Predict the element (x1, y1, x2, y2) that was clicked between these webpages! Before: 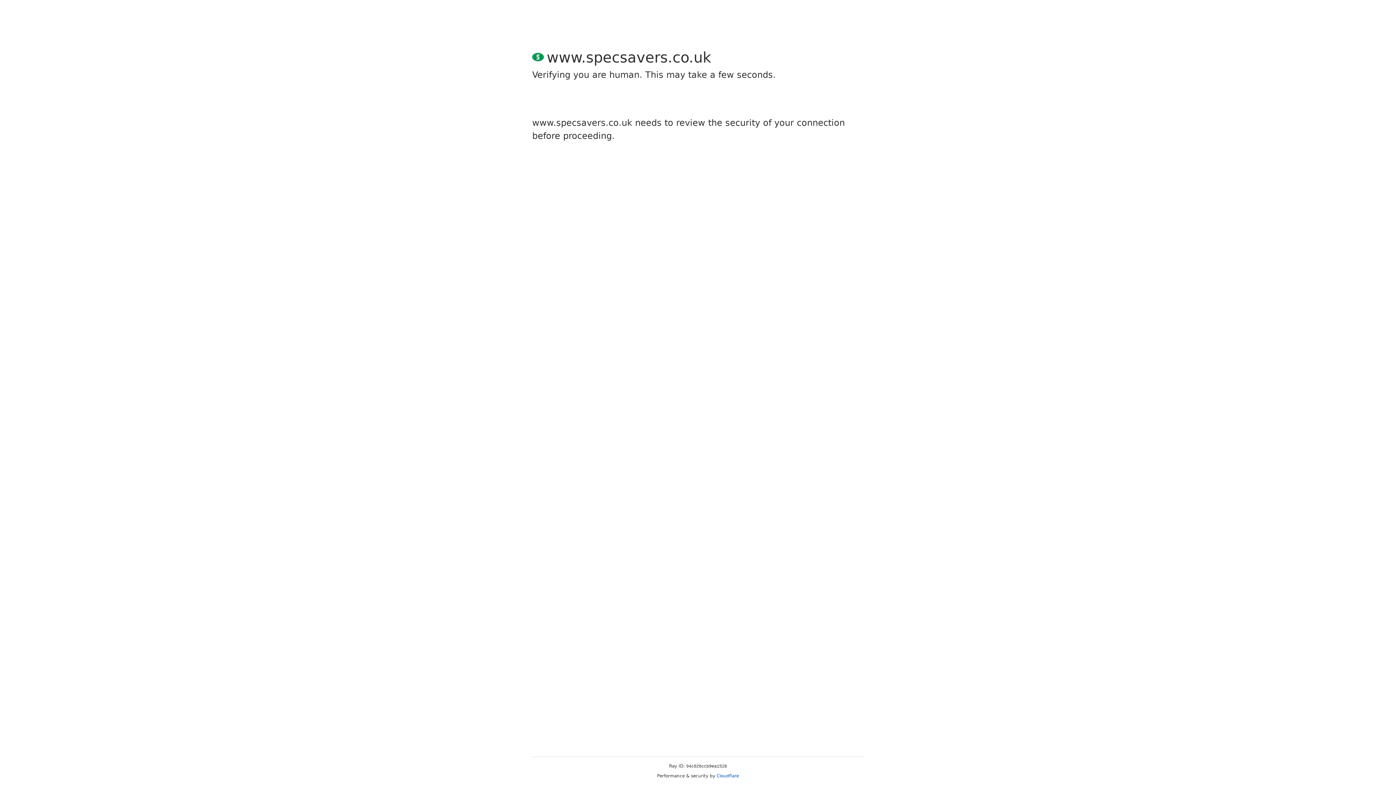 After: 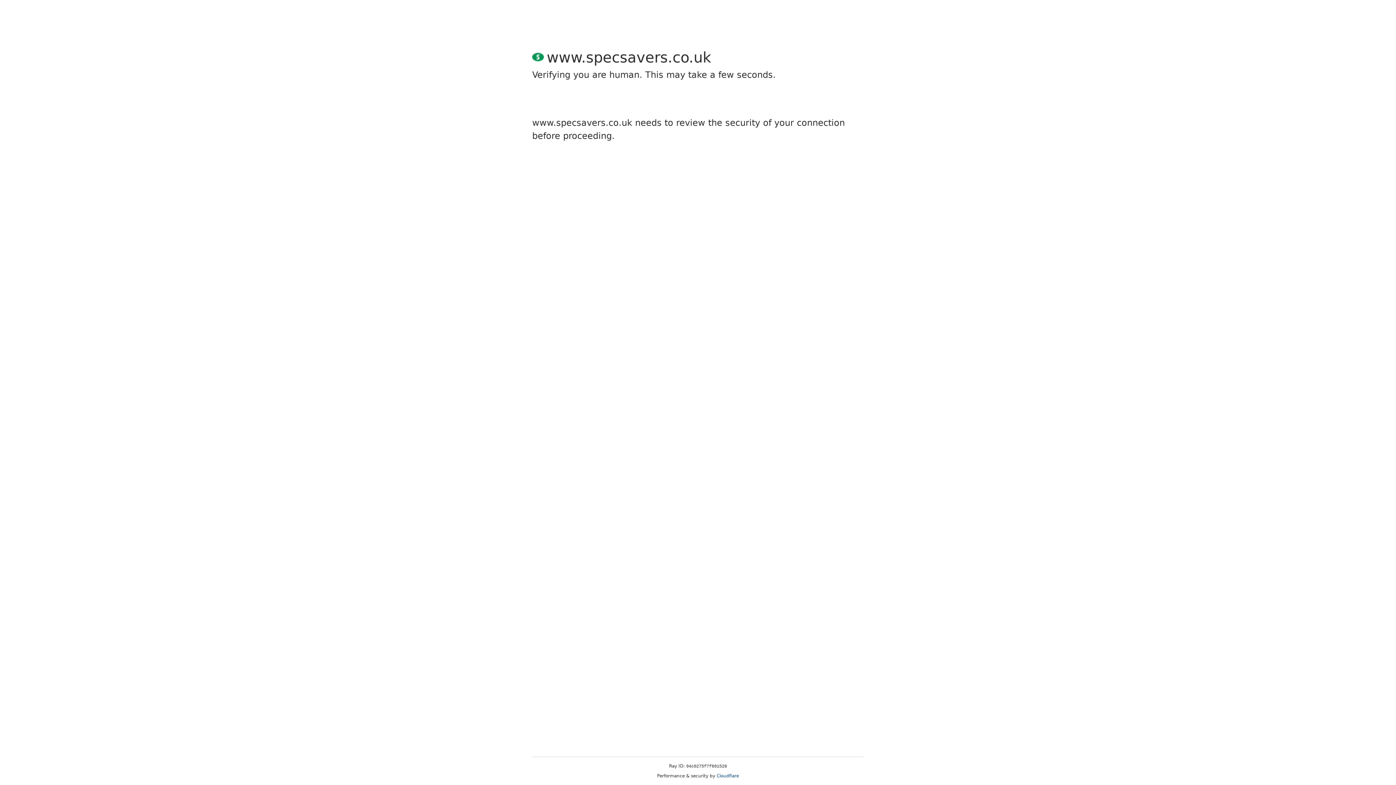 Action: label: Cloudflare bbox: (716, 773, 739, 778)